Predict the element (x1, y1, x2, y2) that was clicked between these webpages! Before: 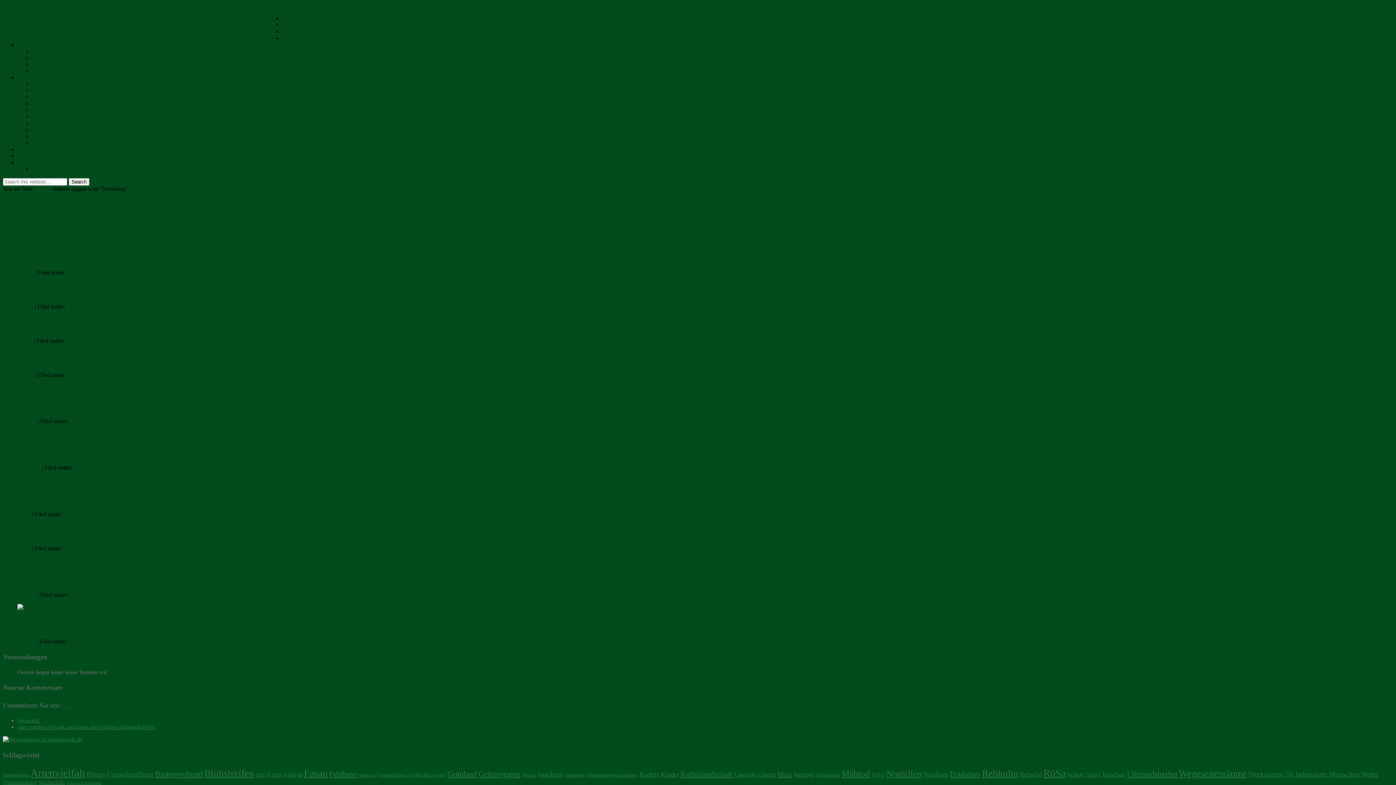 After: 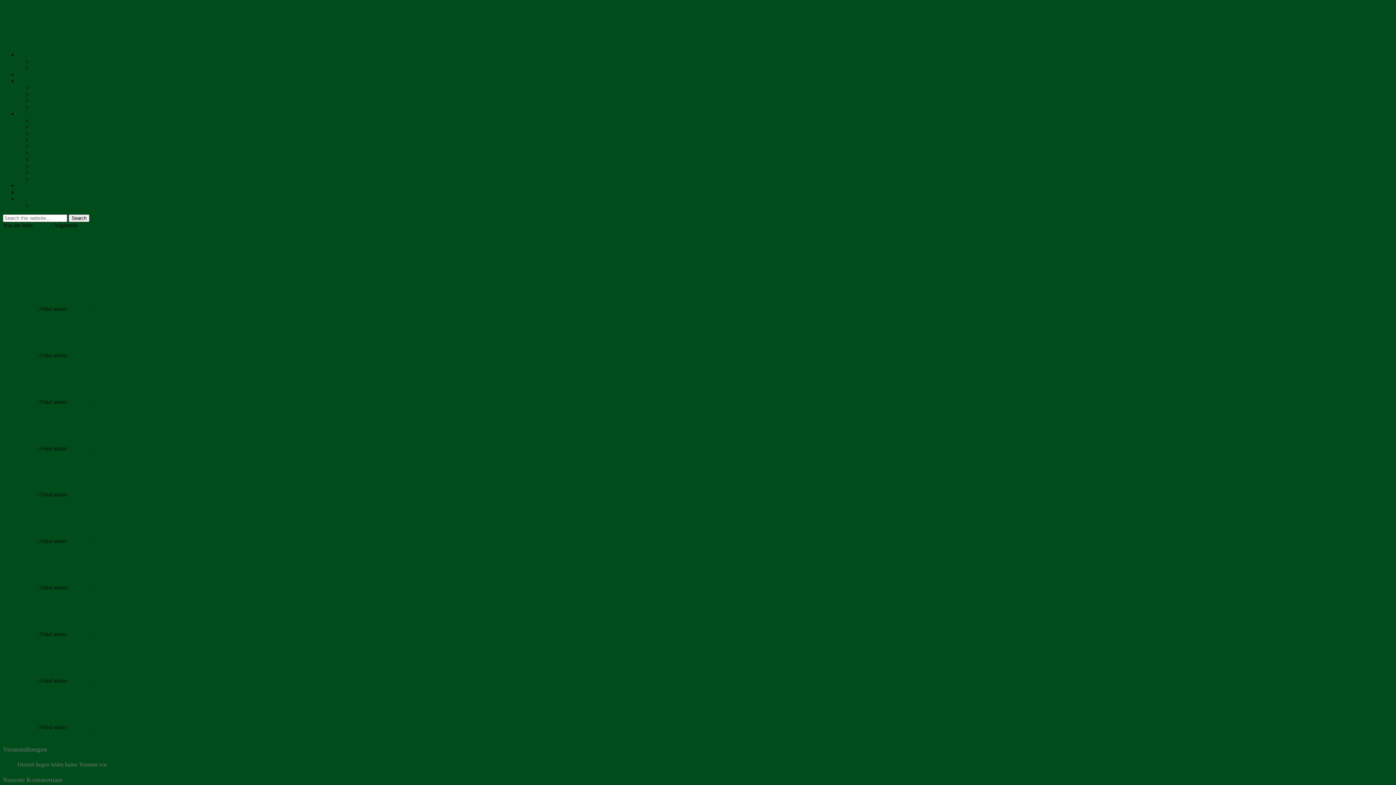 Action: label: Allgemein bbox: (66, 269, 90, 275)